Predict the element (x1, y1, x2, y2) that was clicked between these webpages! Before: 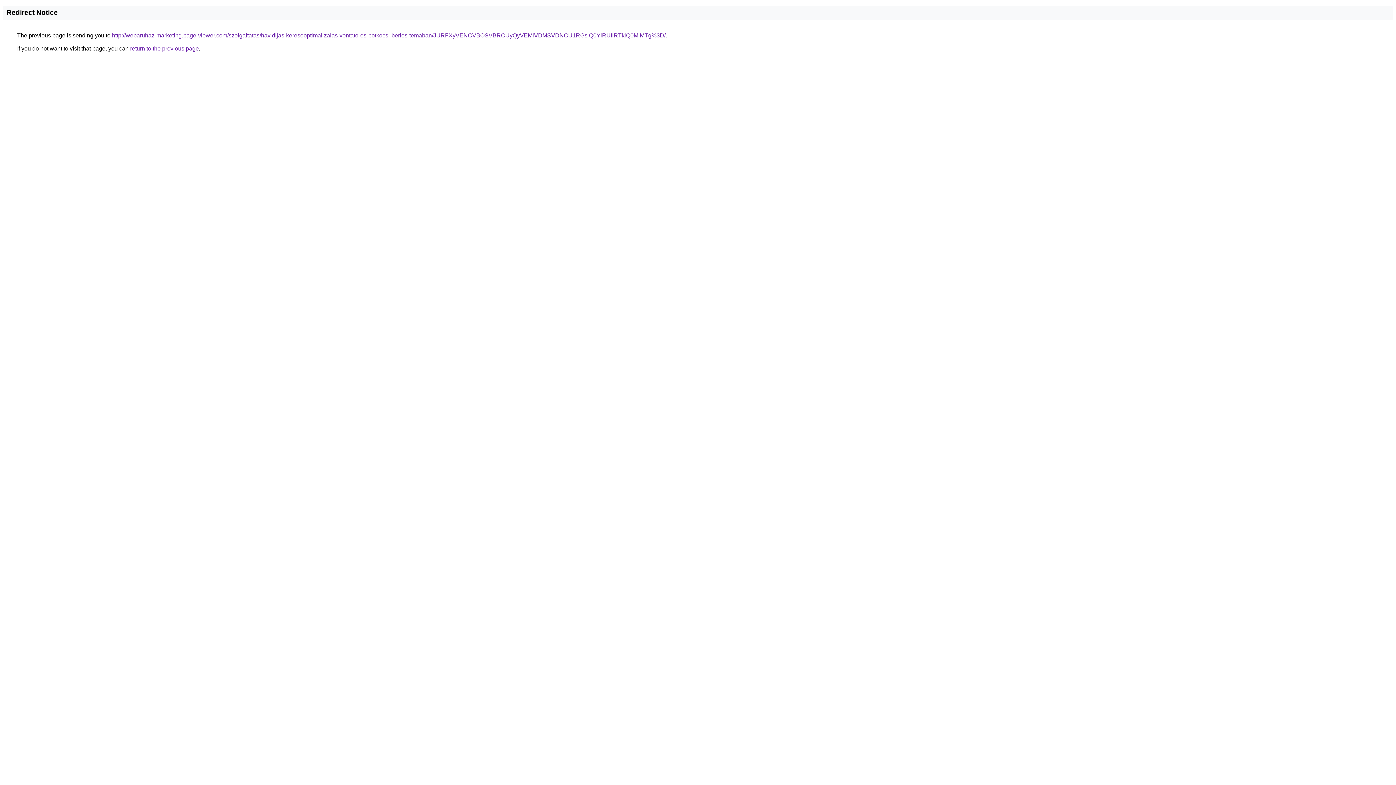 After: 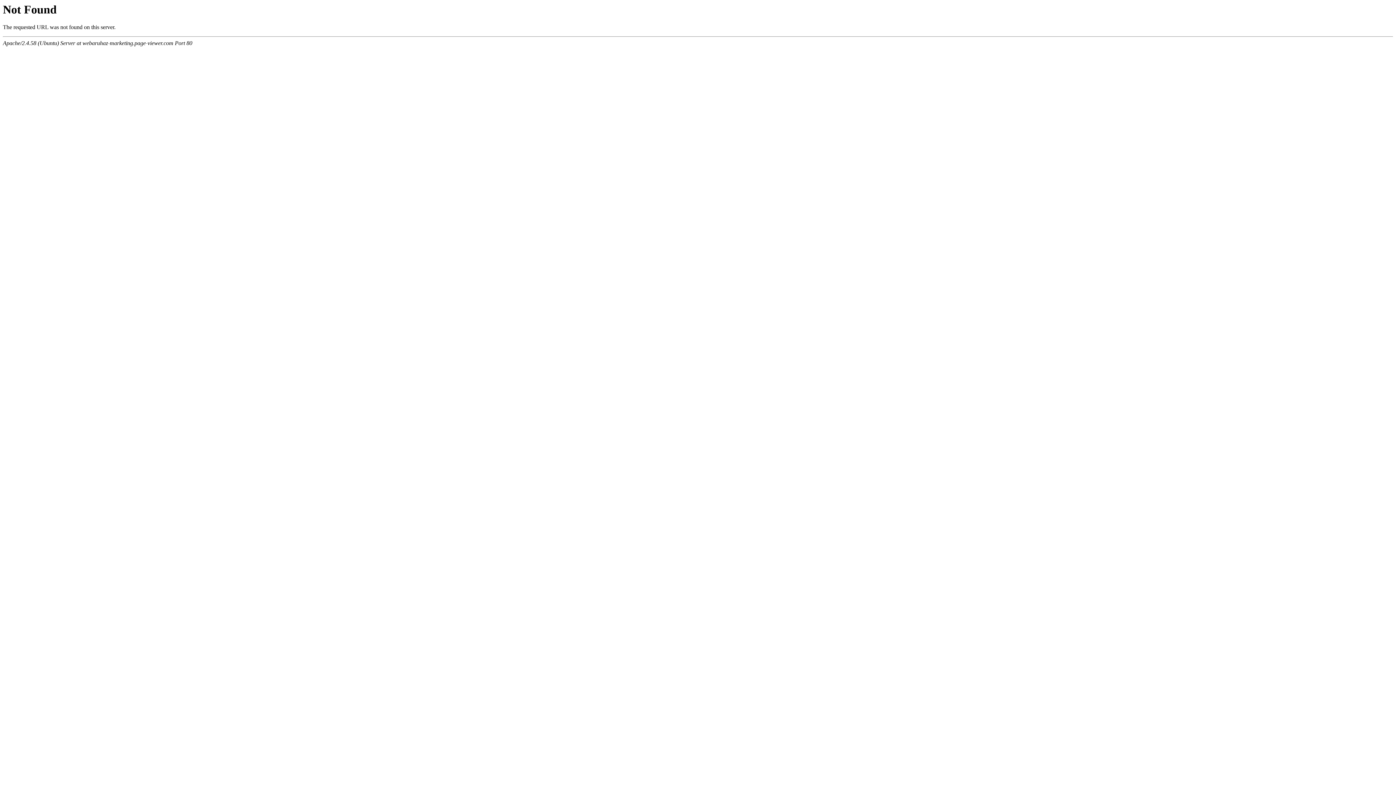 Action: bbox: (112, 32, 665, 38) label: http://webaruhaz-marketing.page-viewer.com/szolgaltatas/havidijas-keresooptimalizalas-vontato-es-potkocsi-berles-temaban/JURFXyVENCVBOSVBRCUyQyVEMiVDMSVDNCU1RGslQ0YlRUIlRTklQ0MlMTg%3D/